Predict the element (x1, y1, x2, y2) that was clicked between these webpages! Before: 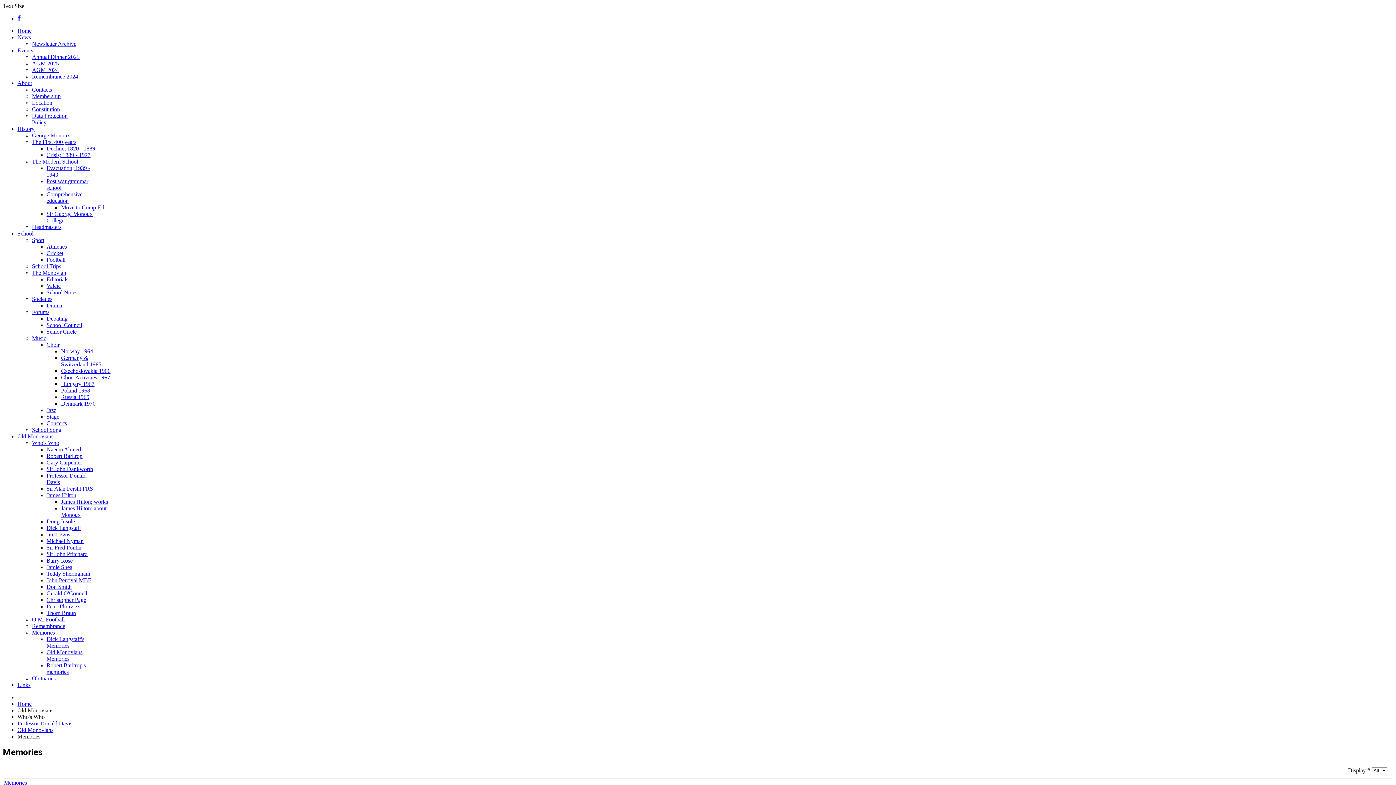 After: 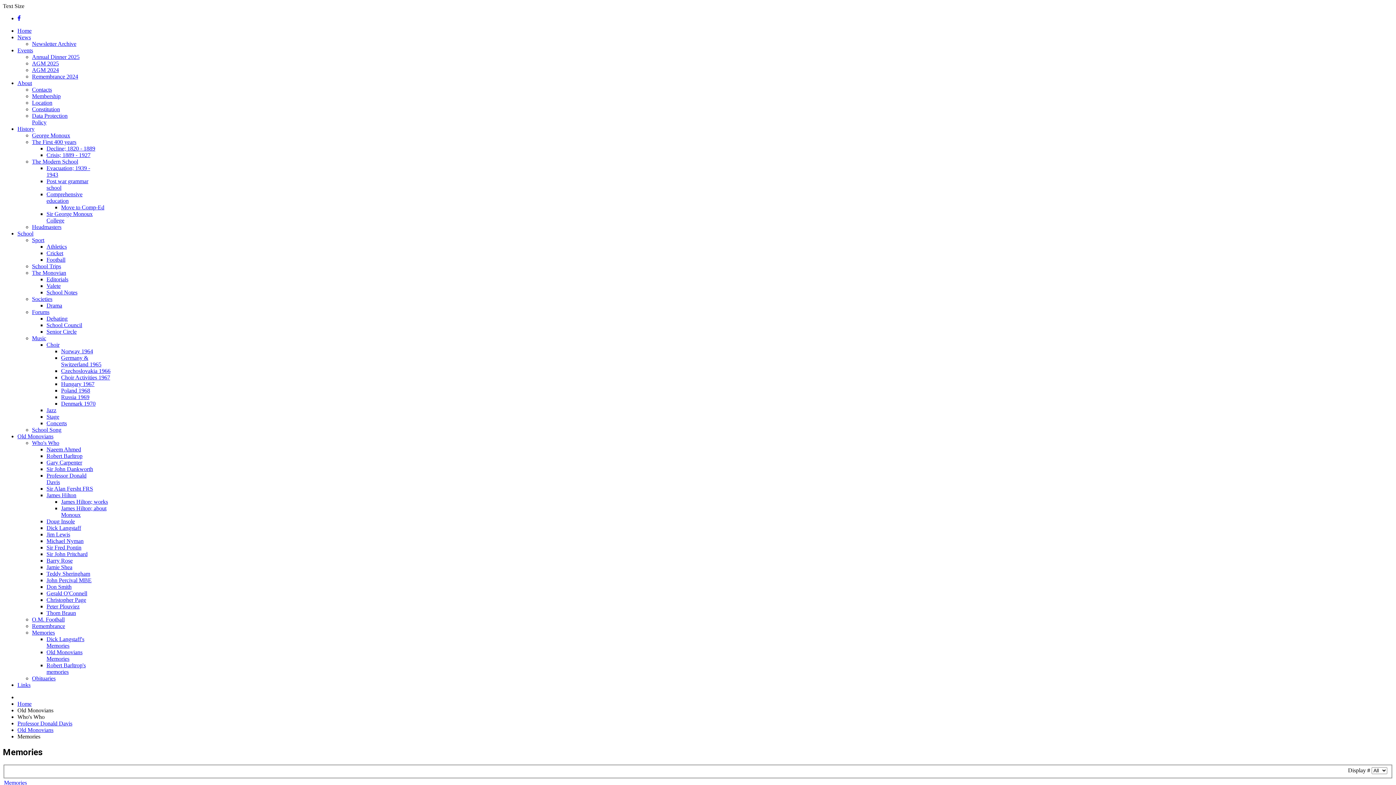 Action: label: News bbox: (17, 34, 30, 40)